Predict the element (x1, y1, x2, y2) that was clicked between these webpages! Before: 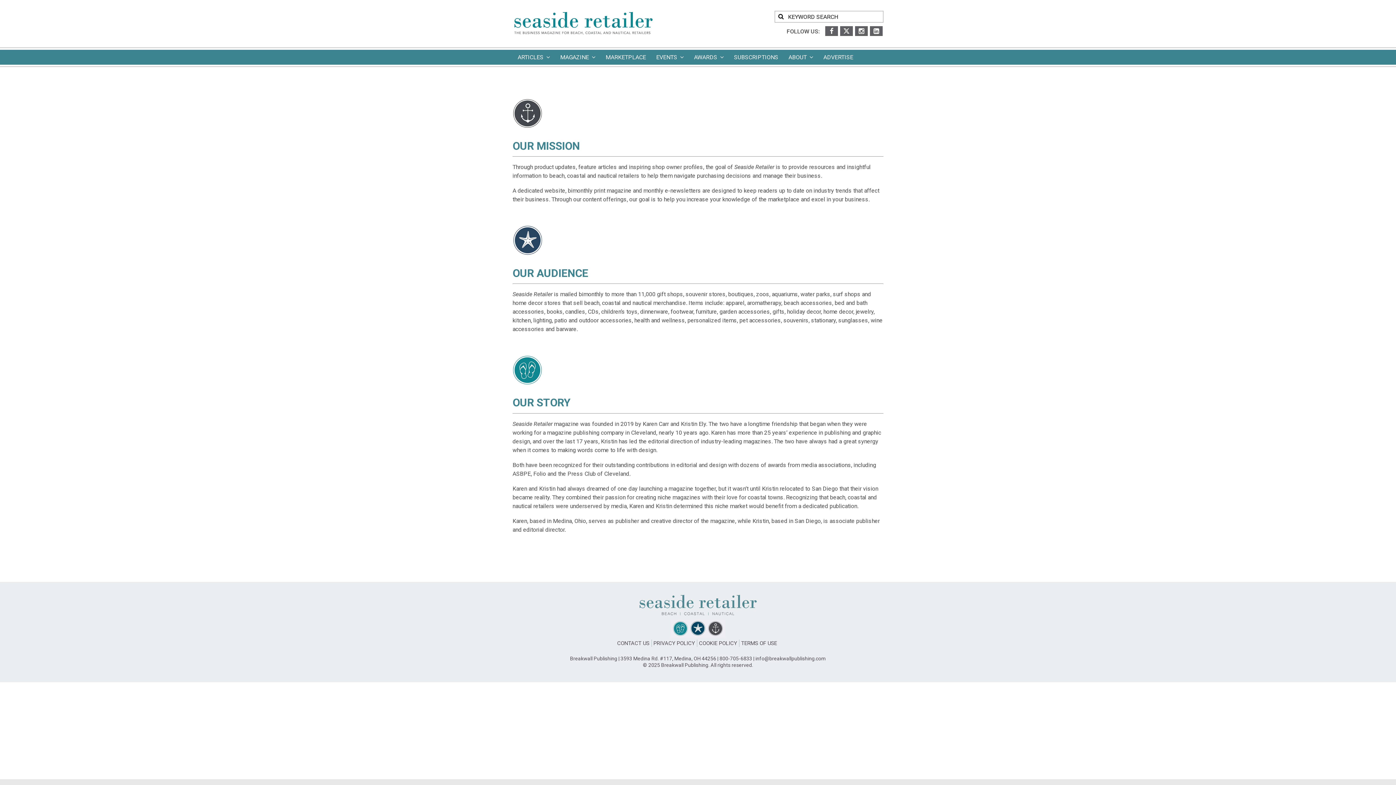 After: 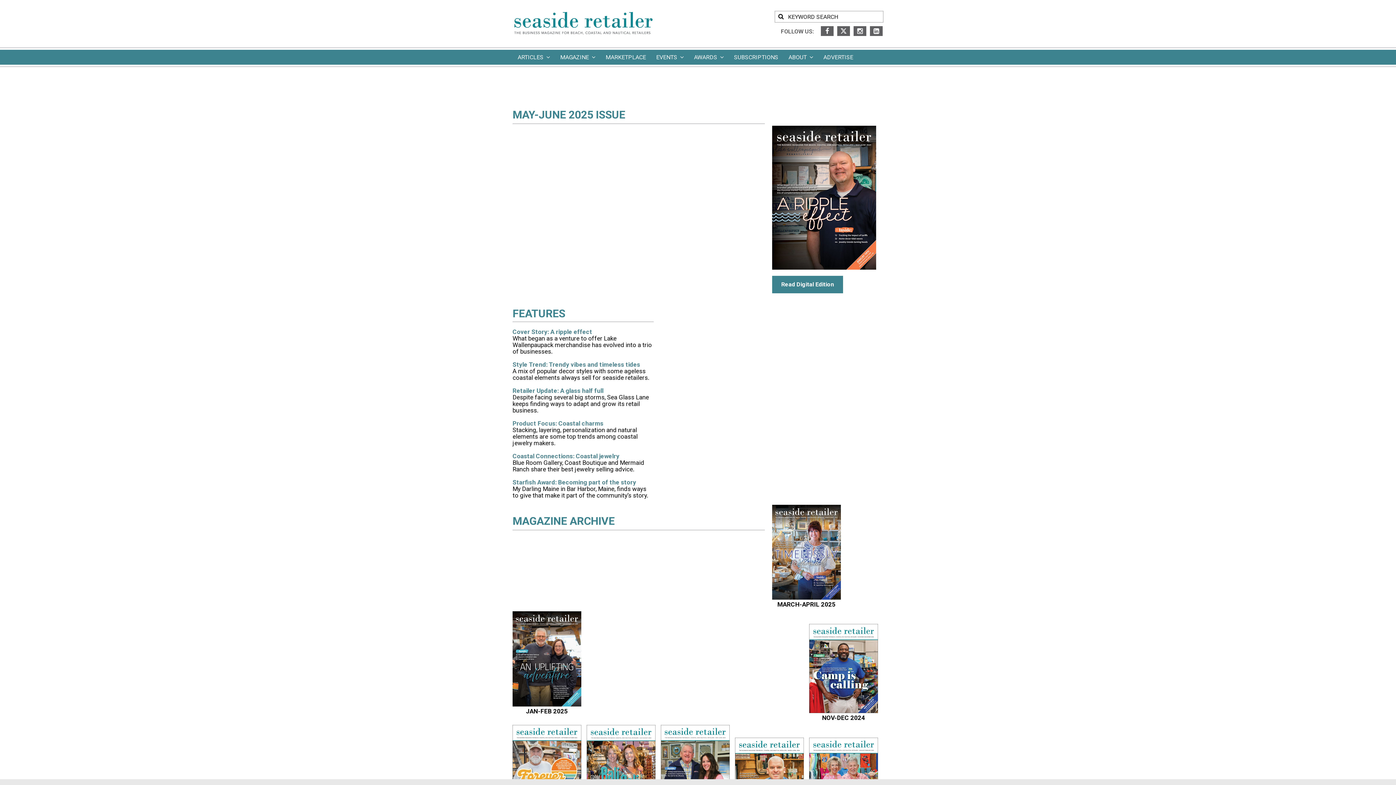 Action: label: MAGAZINE   bbox: (555, 49, 600, 65)